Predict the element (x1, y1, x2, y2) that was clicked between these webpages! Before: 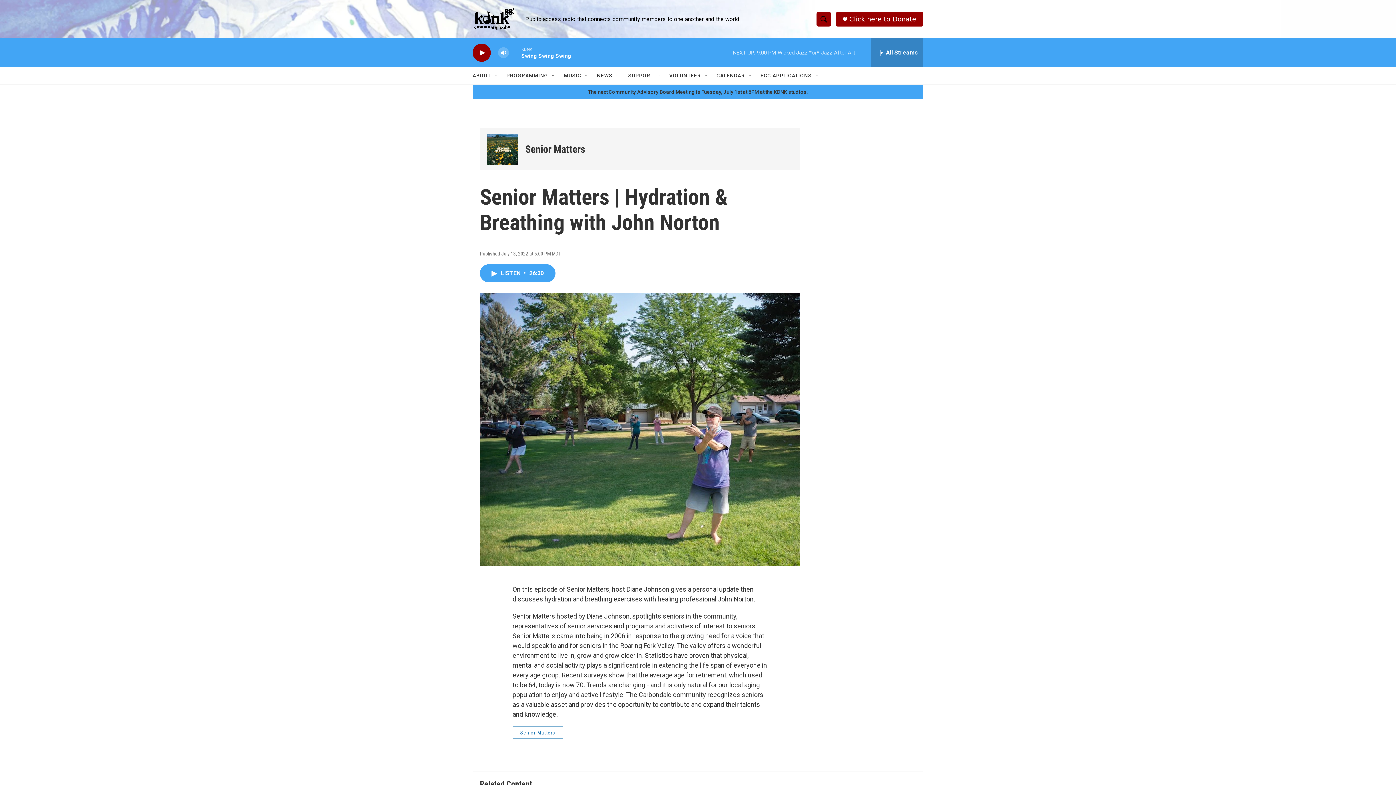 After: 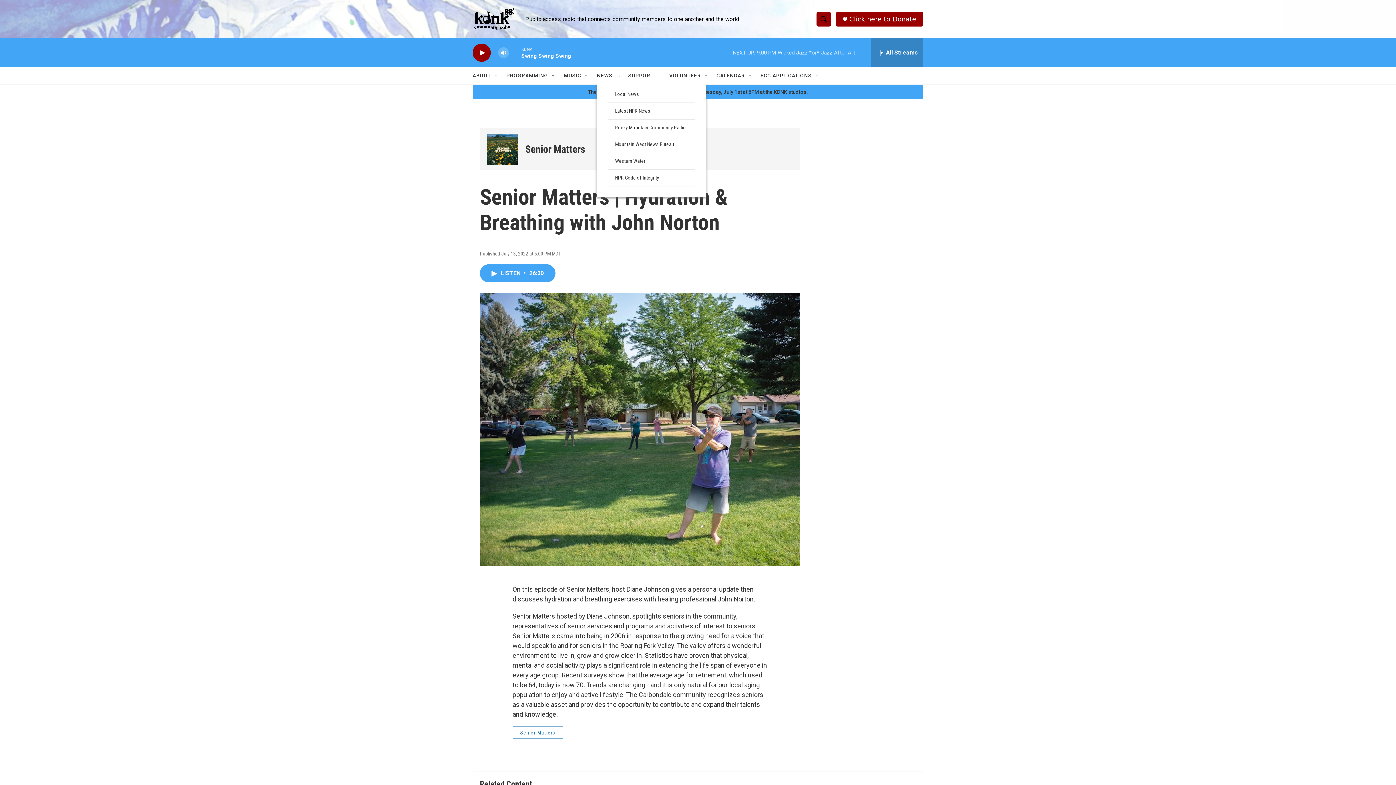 Action: bbox: (615, 72, 621, 78) label: Open Sub Navigation